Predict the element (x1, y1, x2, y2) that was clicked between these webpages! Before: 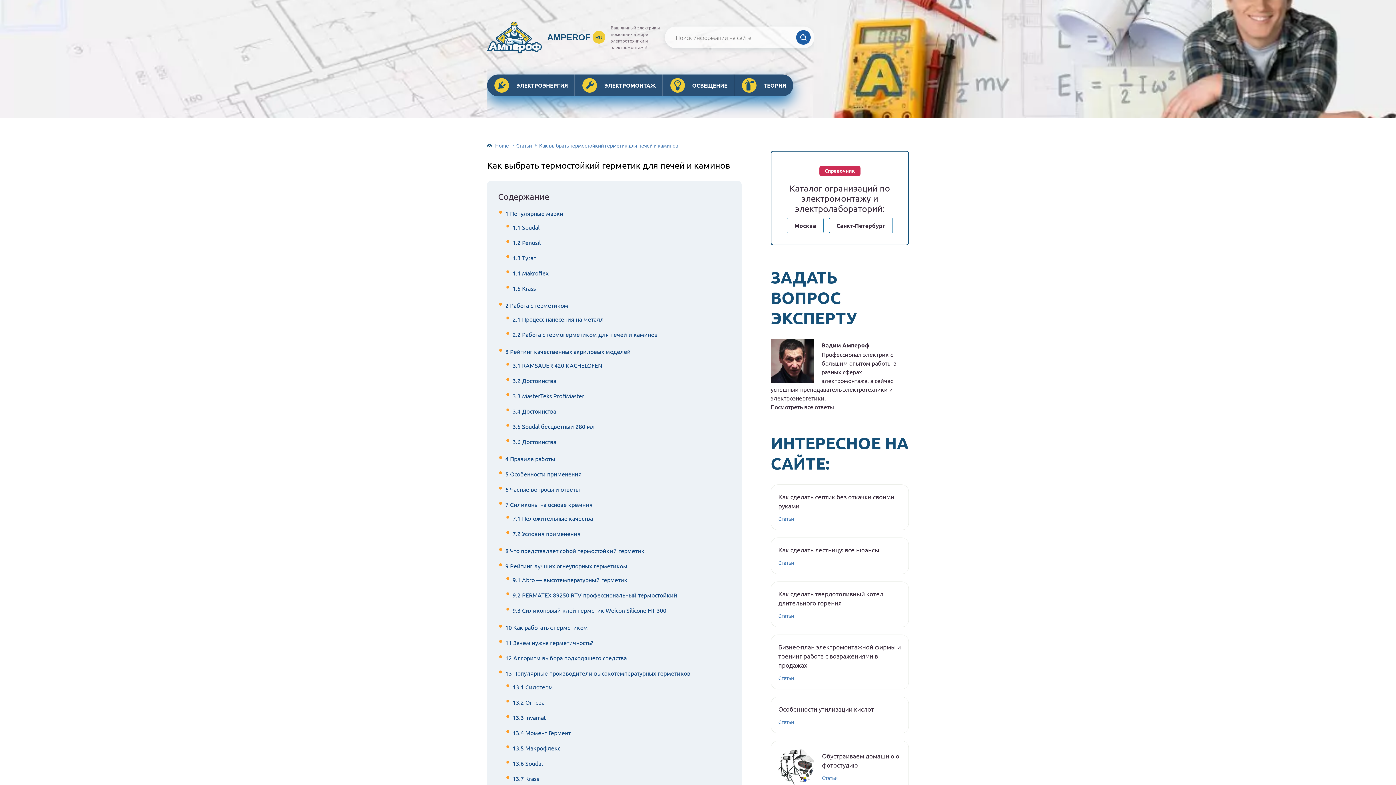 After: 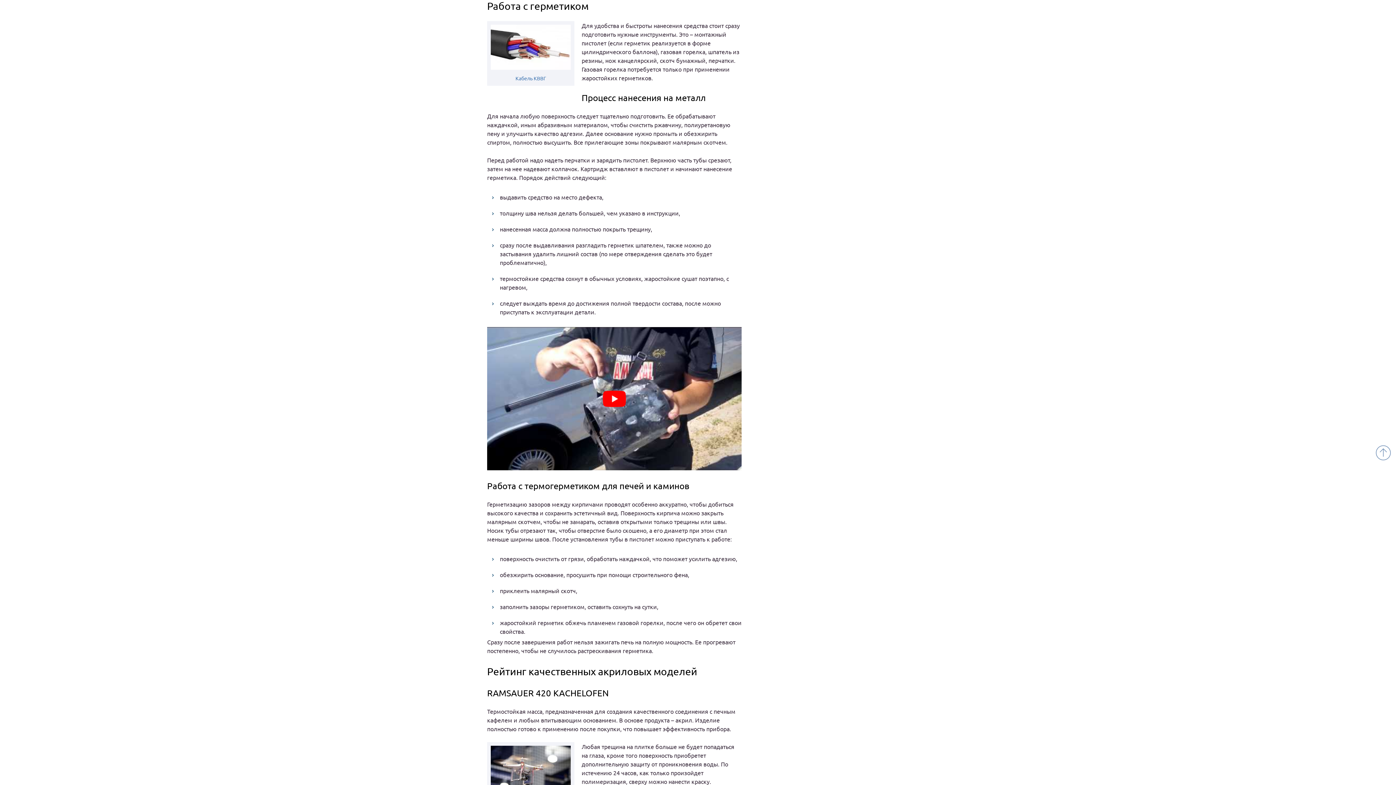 Action: bbox: (505, 301, 568, 309) label: 2 Работа с герметиком